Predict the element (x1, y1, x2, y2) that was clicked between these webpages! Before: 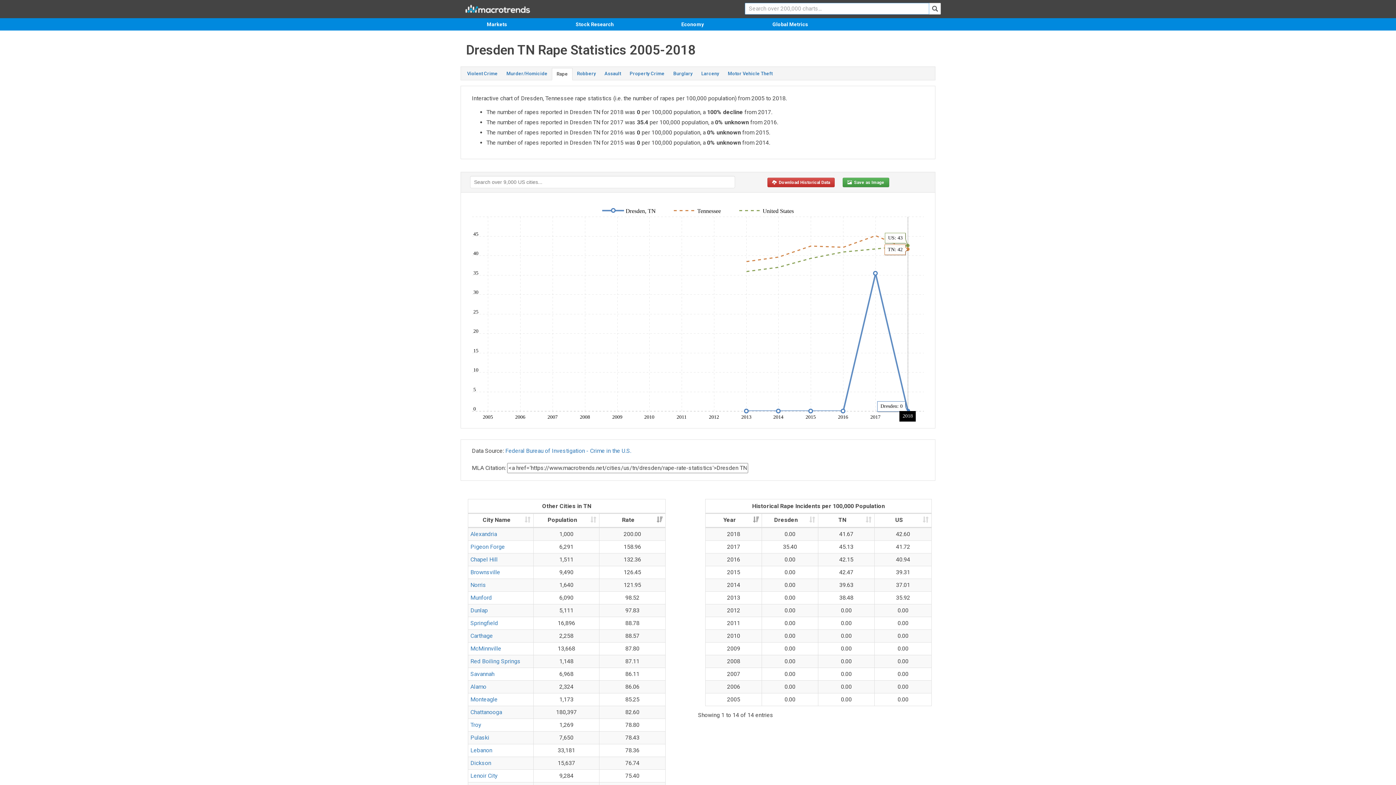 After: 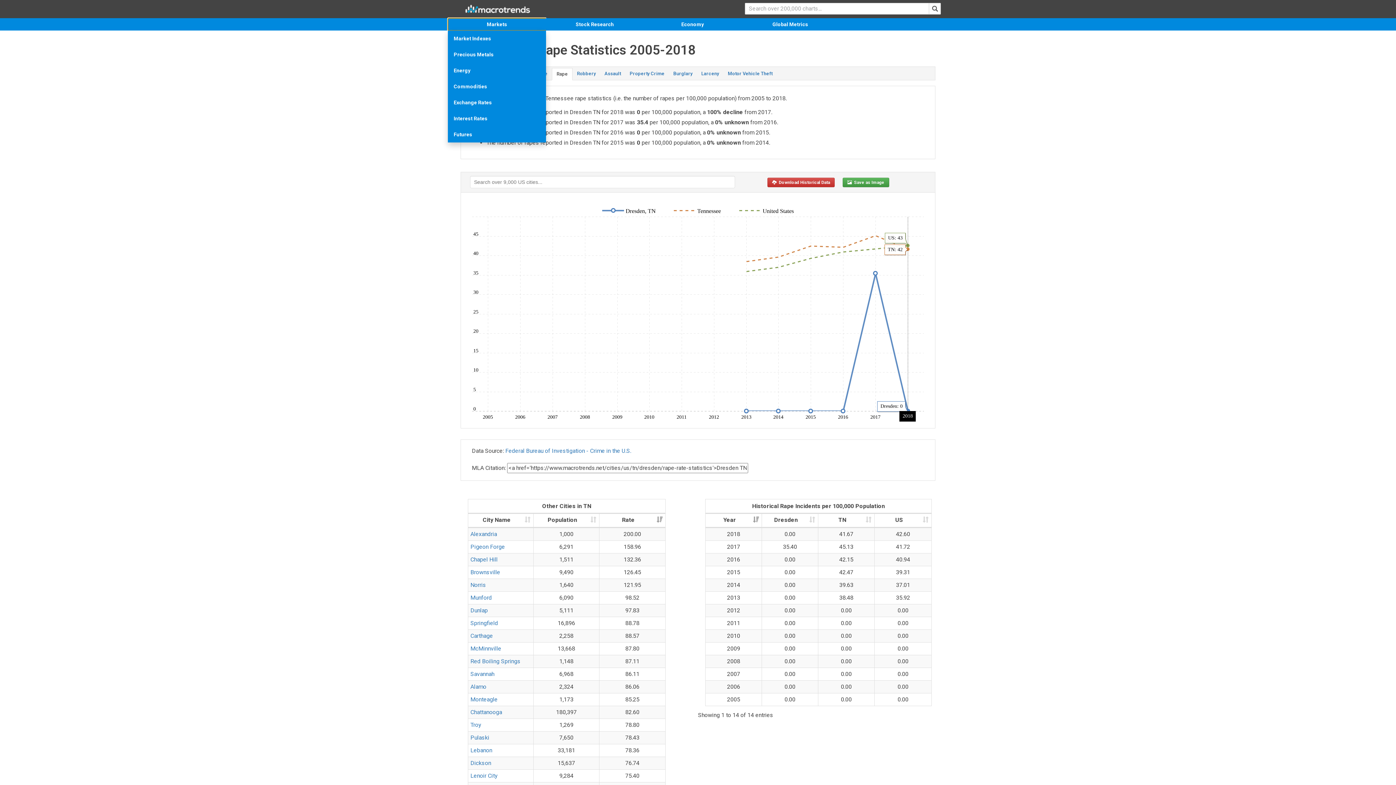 Action: label: Markets bbox: (448, 18, 546, 30)